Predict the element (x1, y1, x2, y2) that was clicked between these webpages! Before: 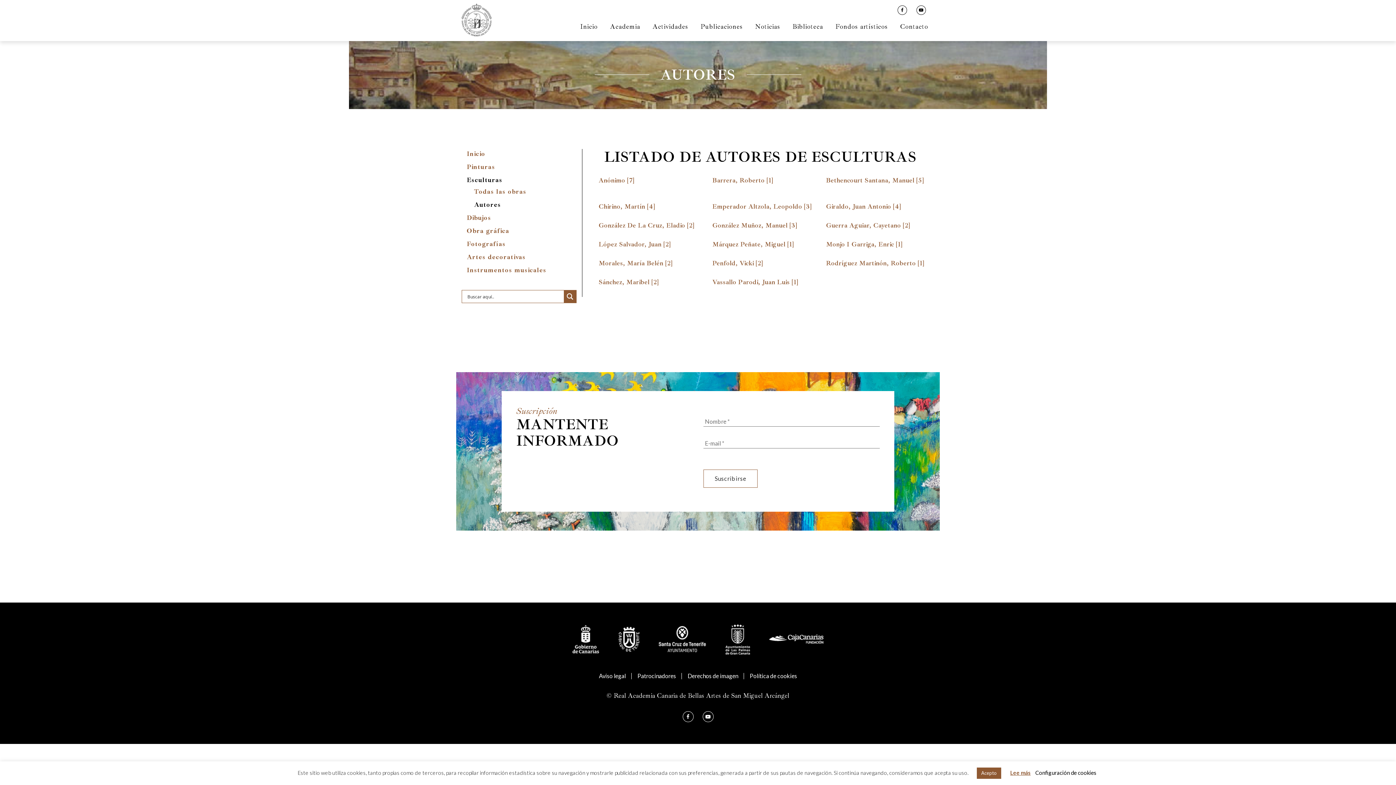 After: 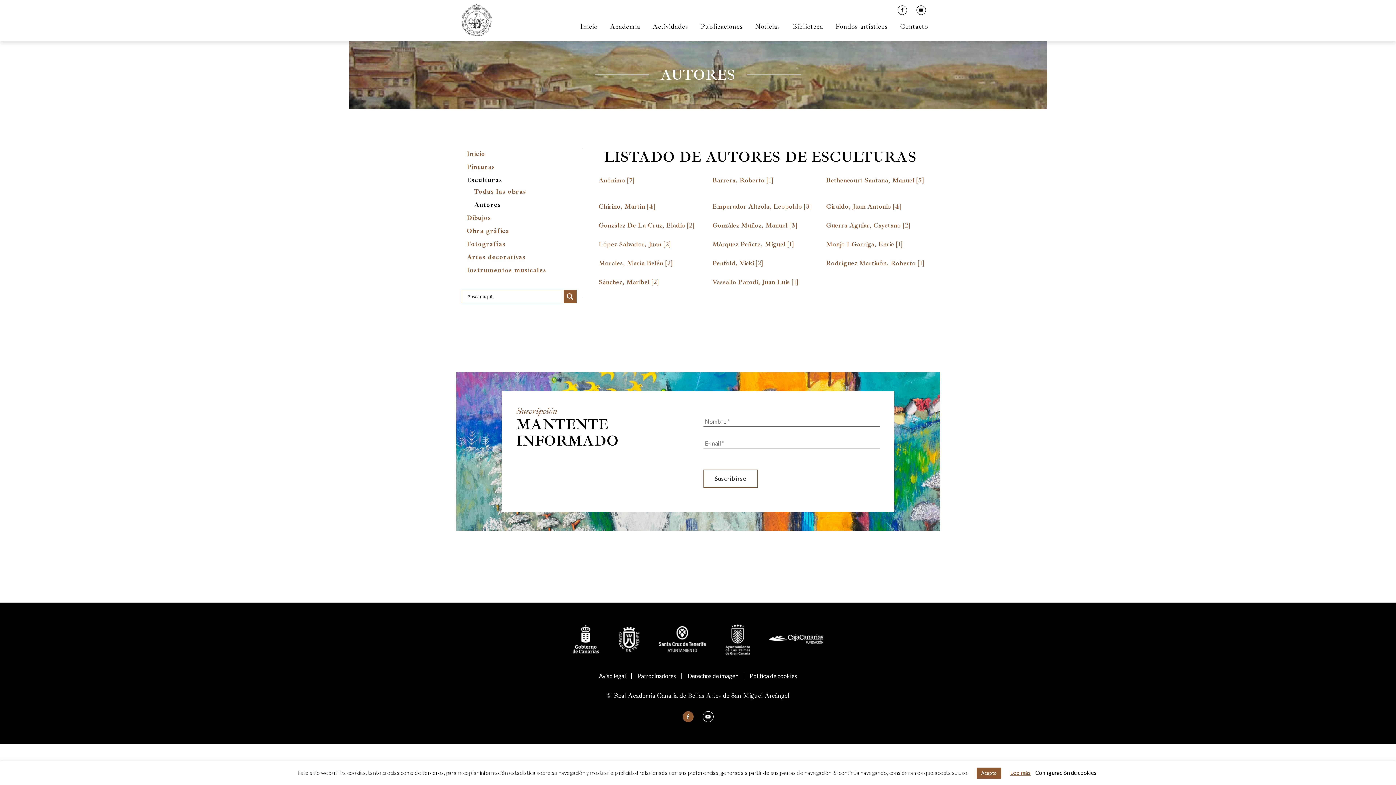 Action: bbox: (682, 712, 702, 719)